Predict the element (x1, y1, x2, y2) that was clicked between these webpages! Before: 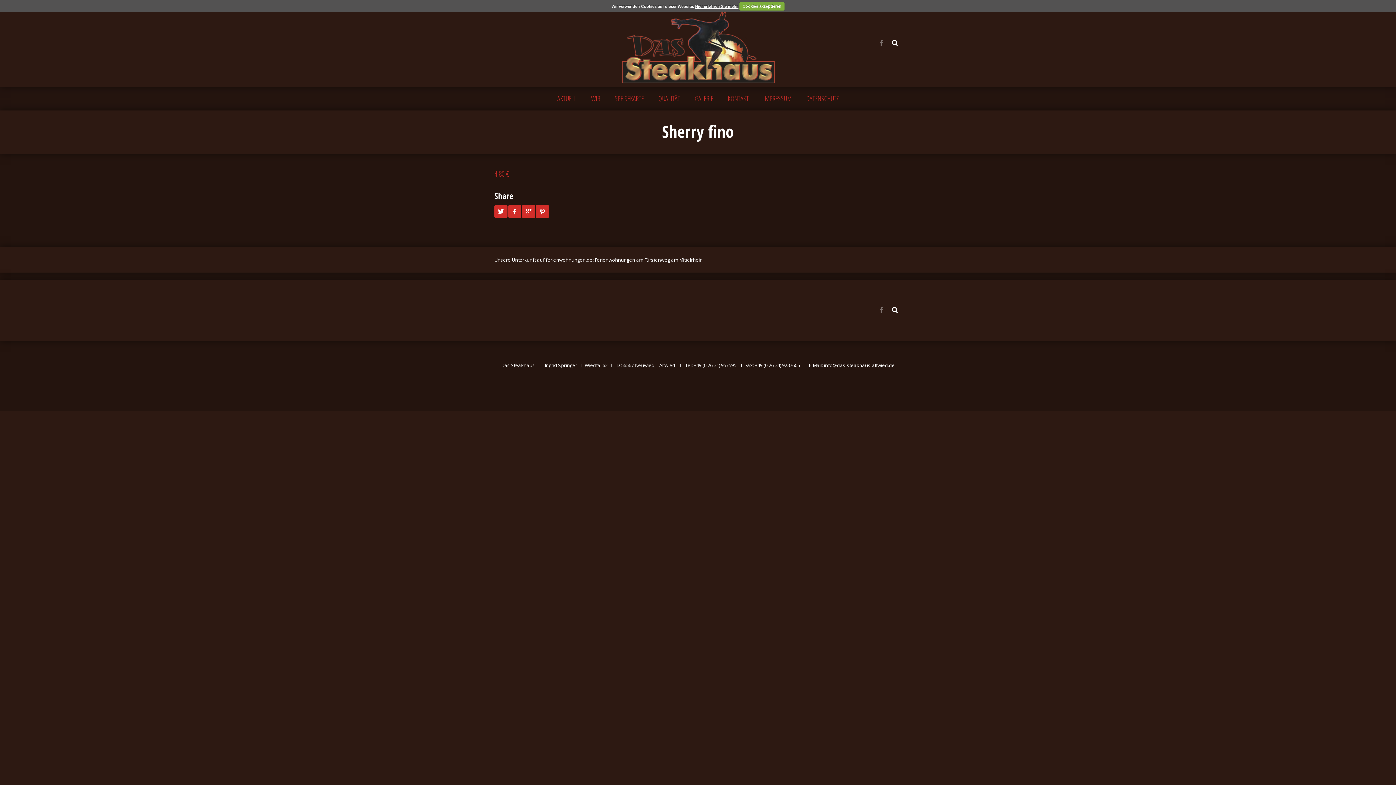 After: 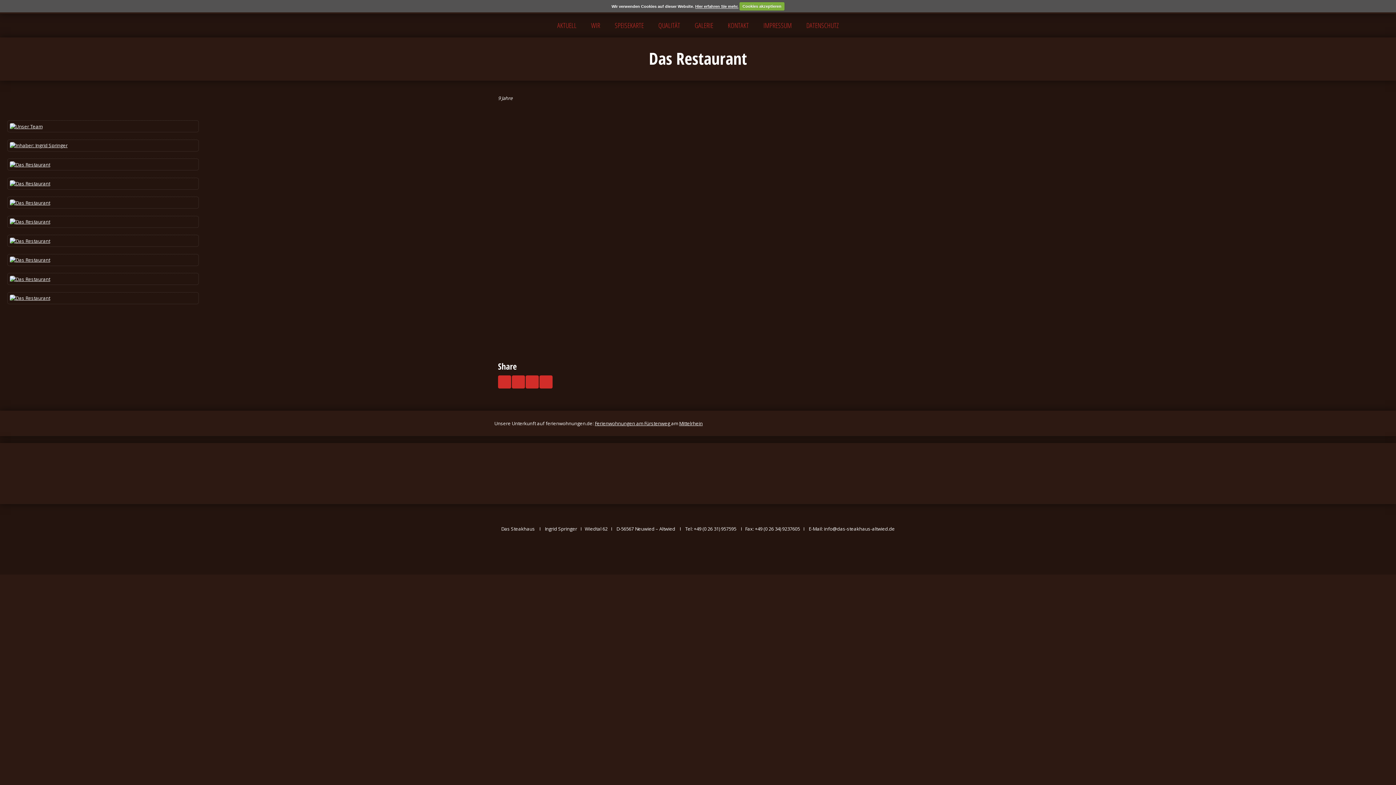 Action: bbox: (687, 86, 720, 110) label: GALERIE